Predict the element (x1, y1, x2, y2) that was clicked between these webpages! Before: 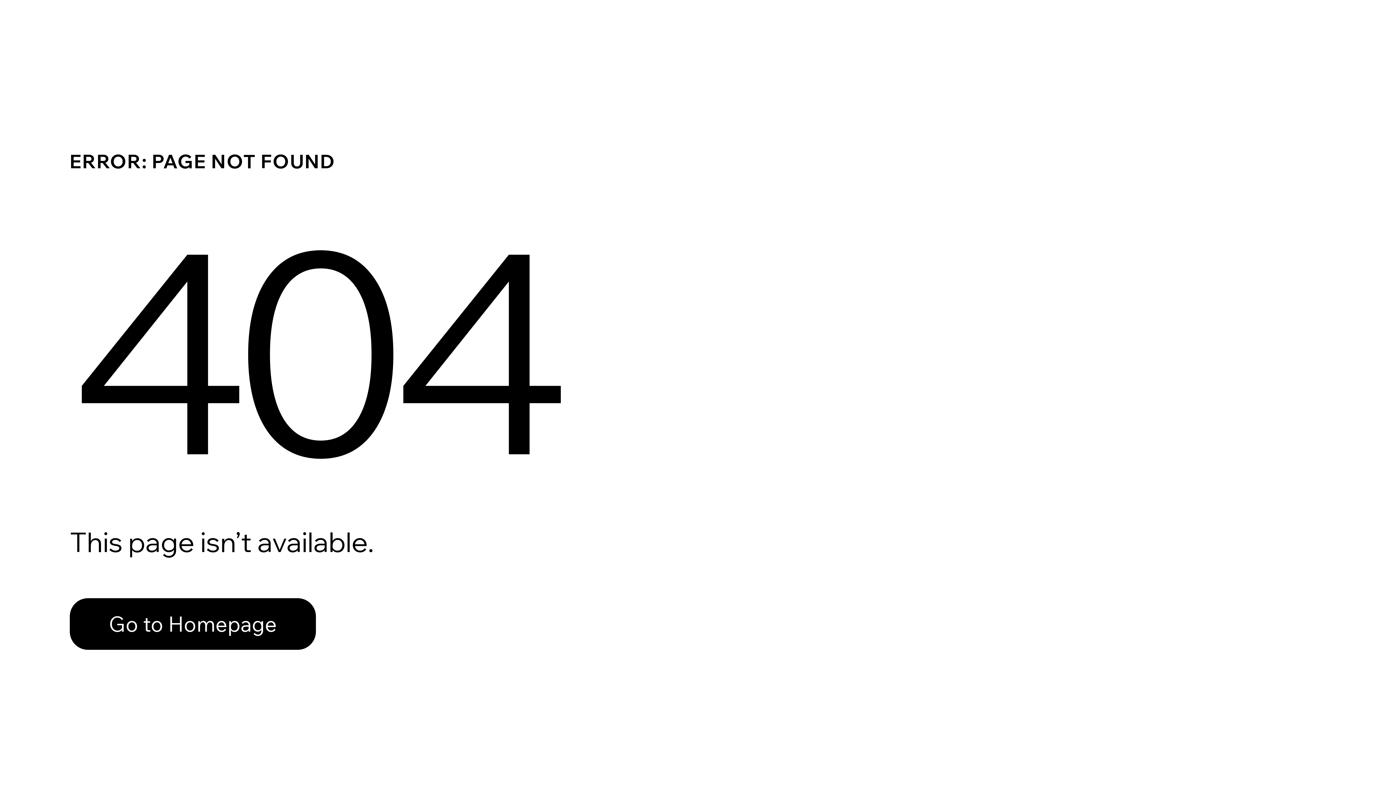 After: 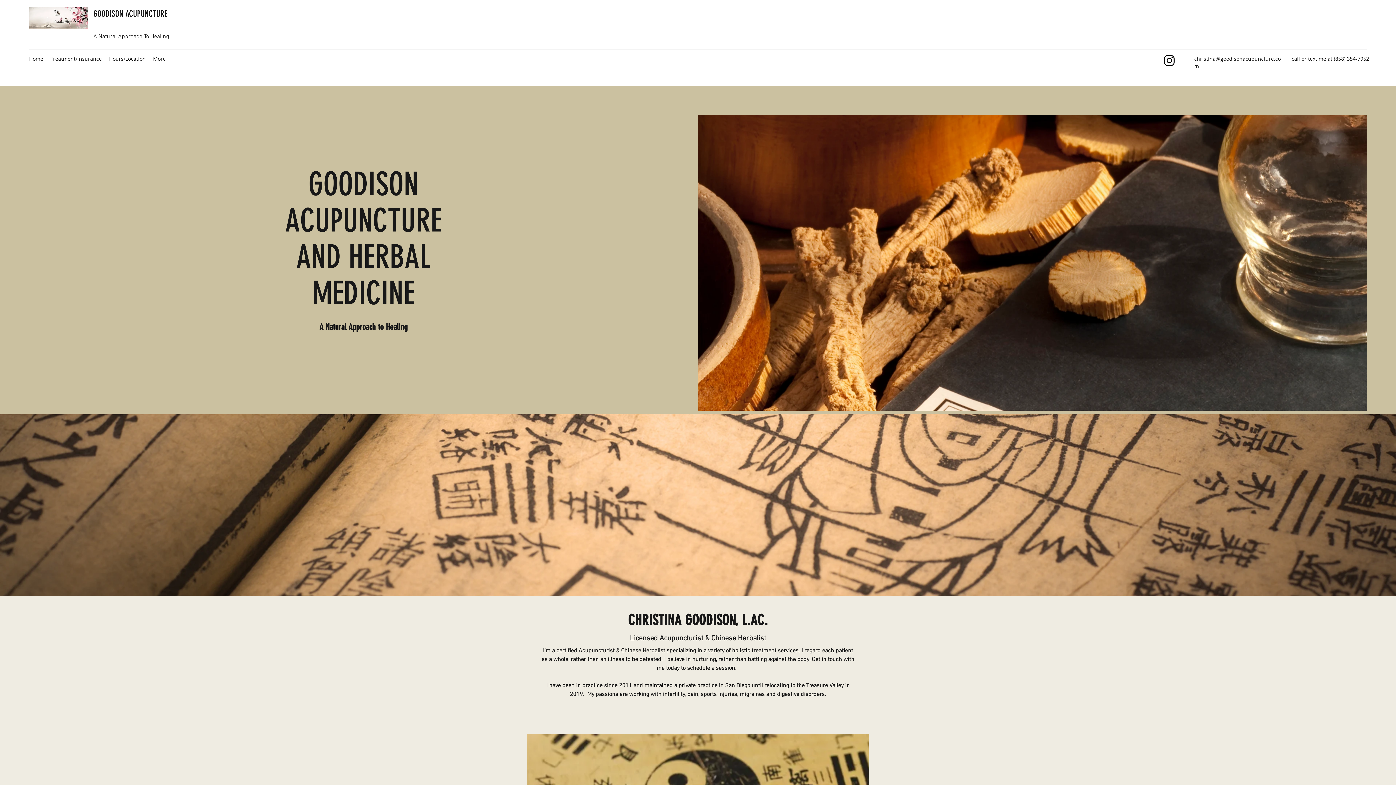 Action: bbox: (69, 582, 768, 659) label: Go to Homepage